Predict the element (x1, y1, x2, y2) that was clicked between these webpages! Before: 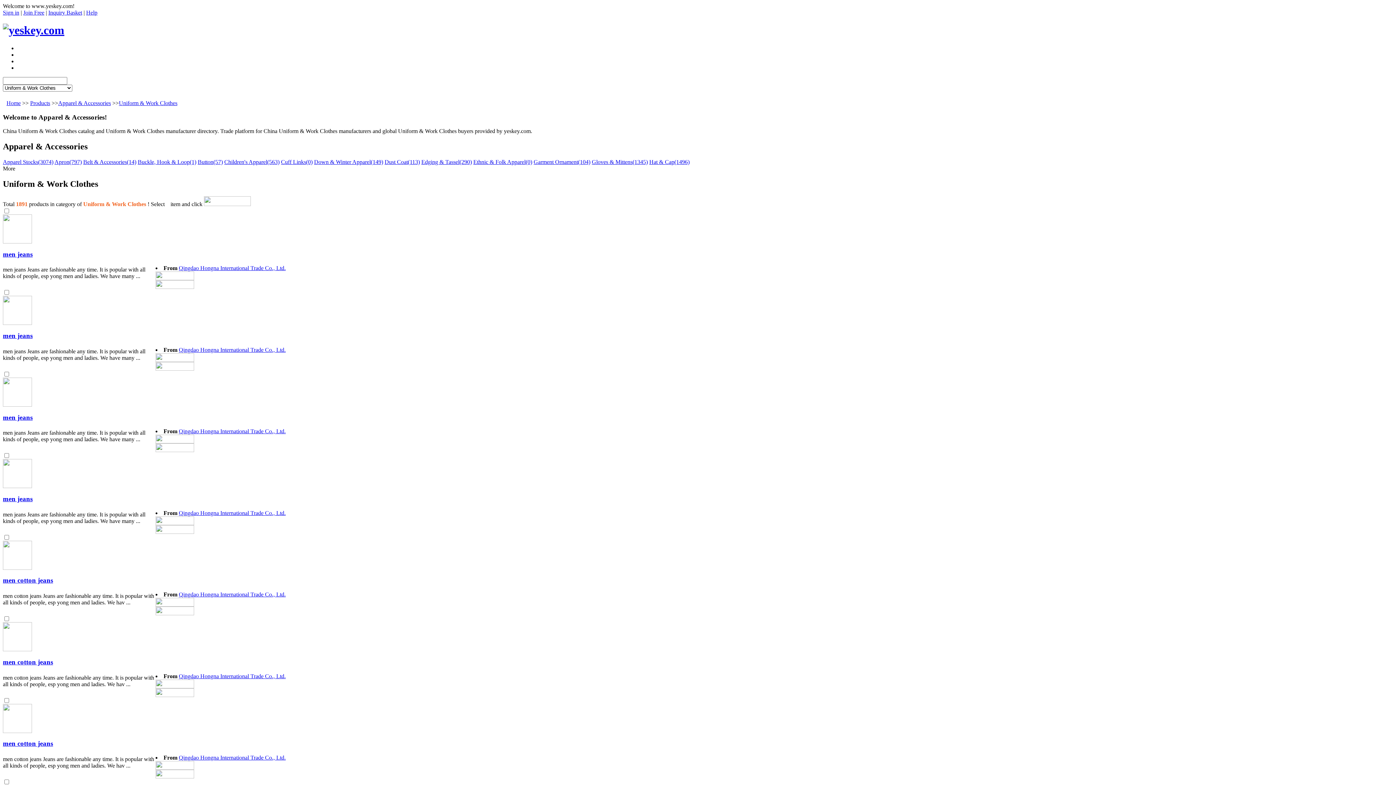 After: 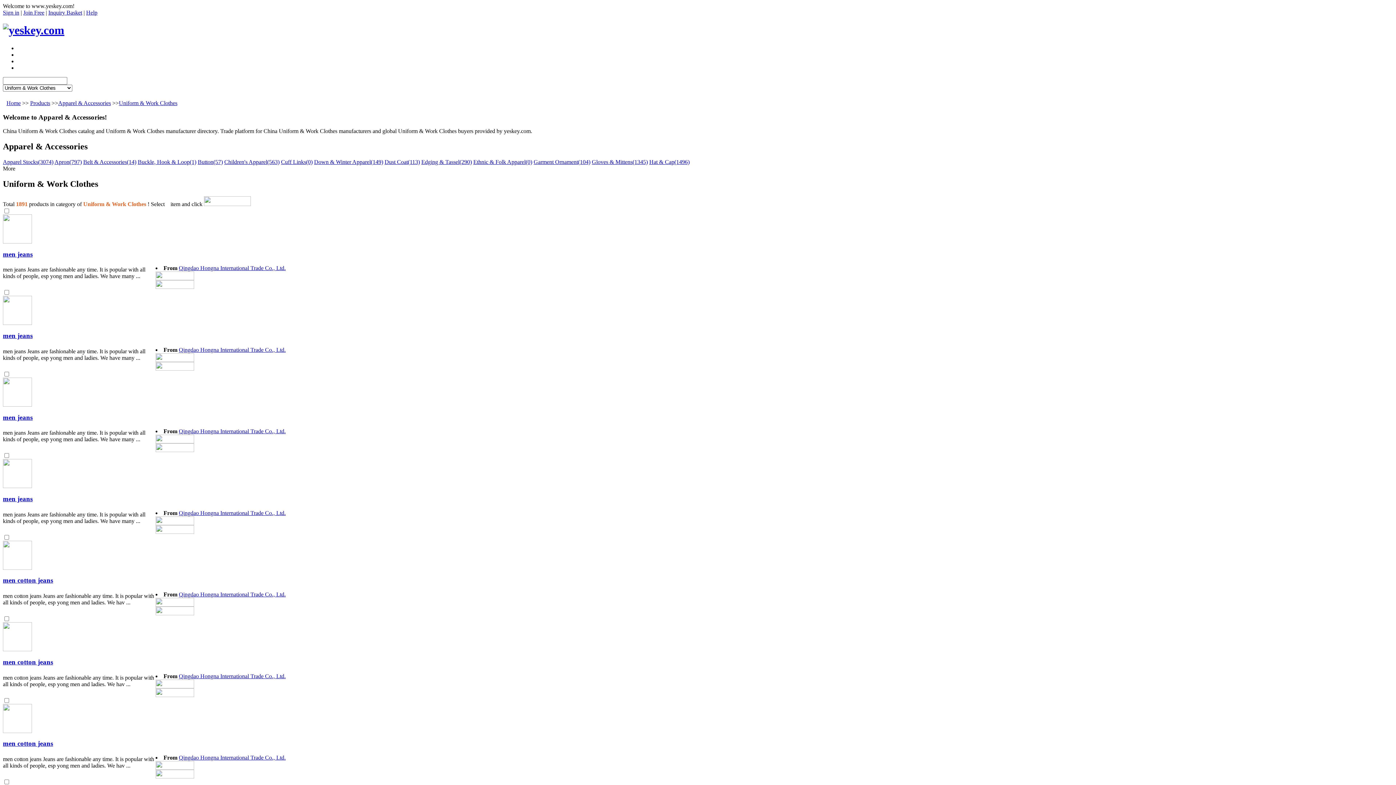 Action: bbox: (2, 564, 32, 571)